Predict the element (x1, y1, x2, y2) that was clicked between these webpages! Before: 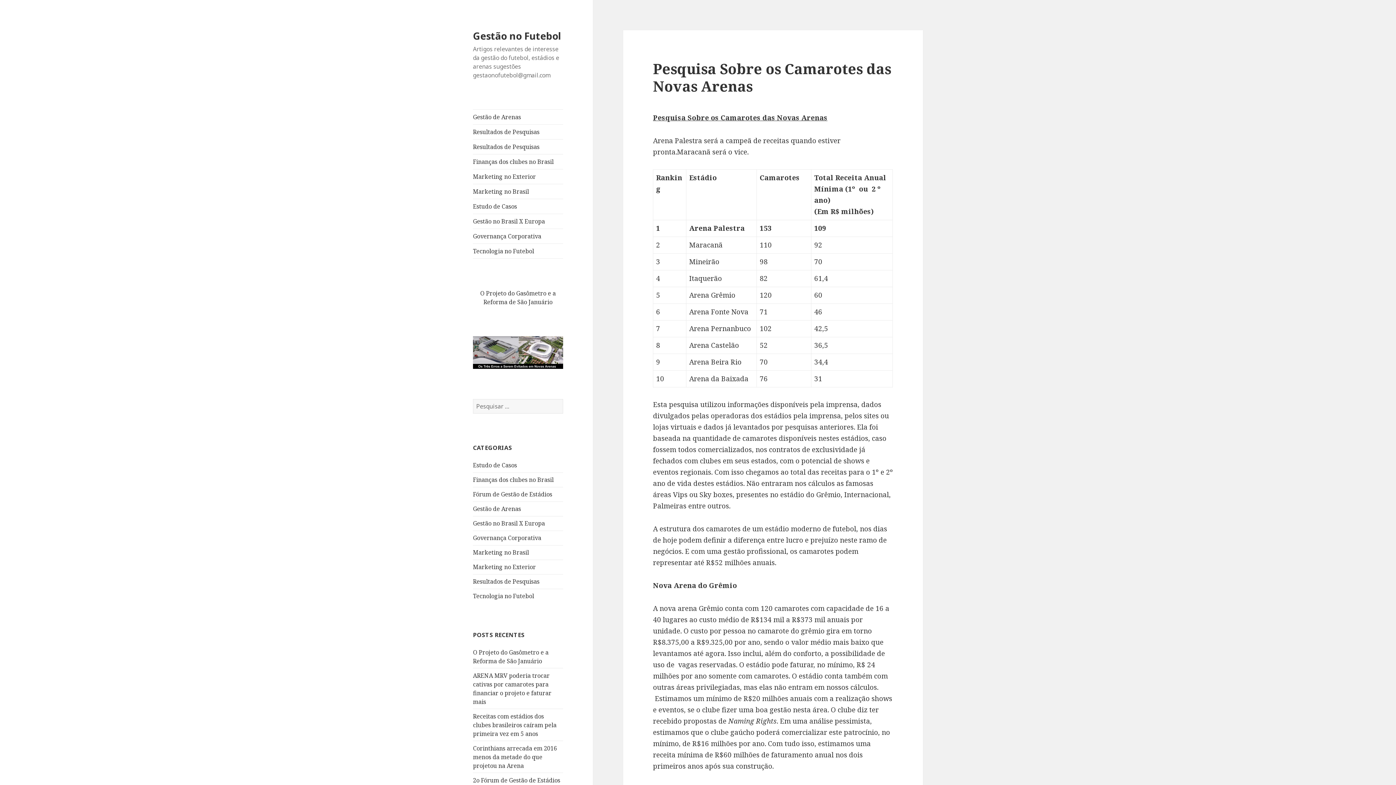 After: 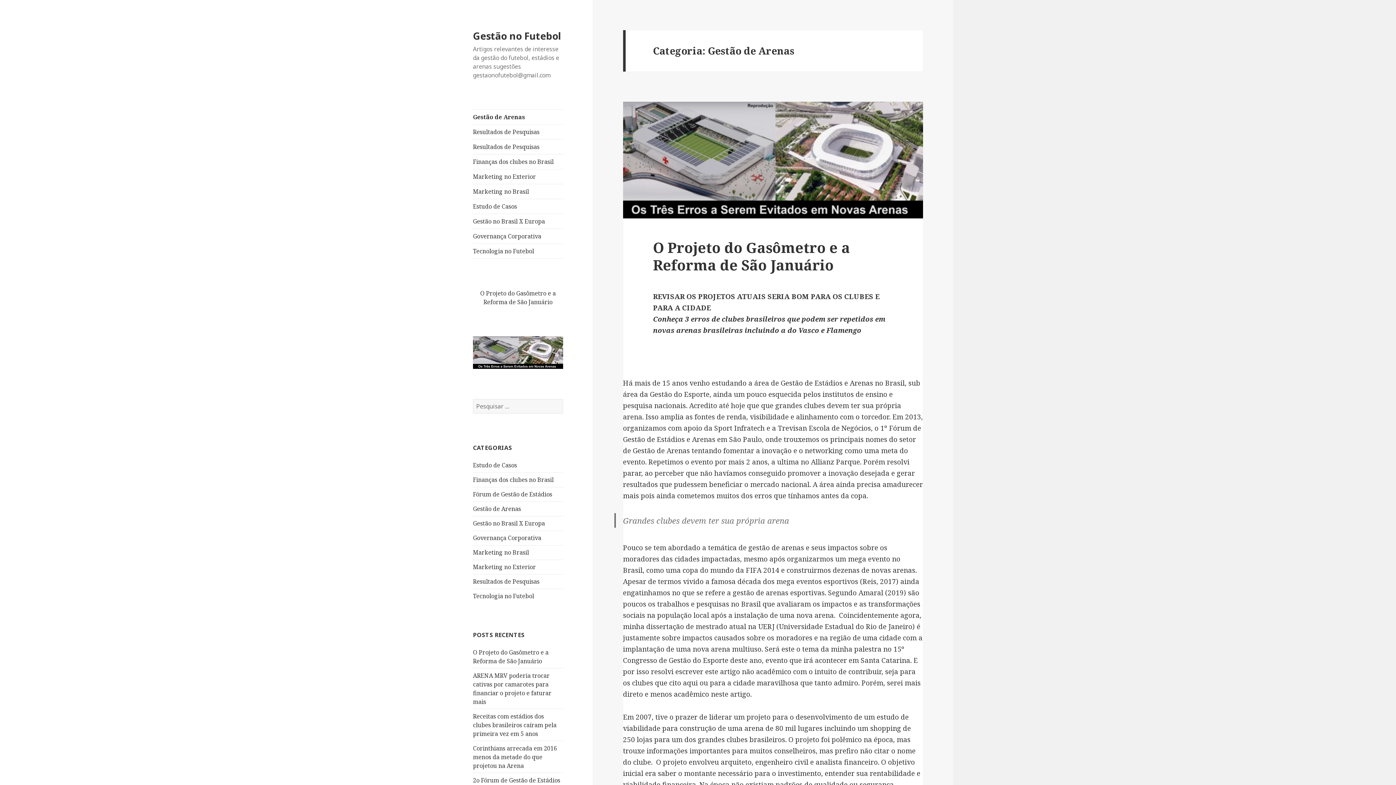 Action: bbox: (473, 109, 563, 124) label: Gestão de Arenas